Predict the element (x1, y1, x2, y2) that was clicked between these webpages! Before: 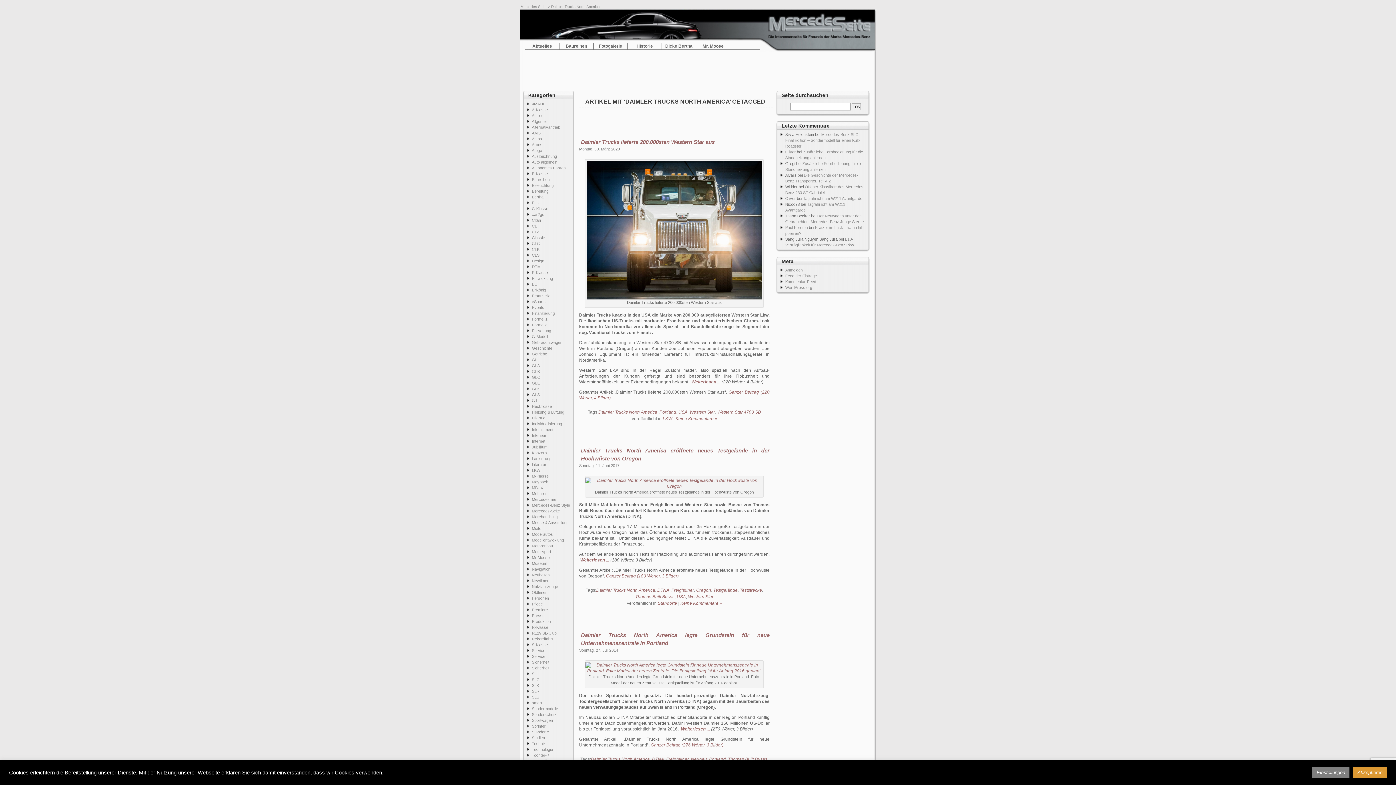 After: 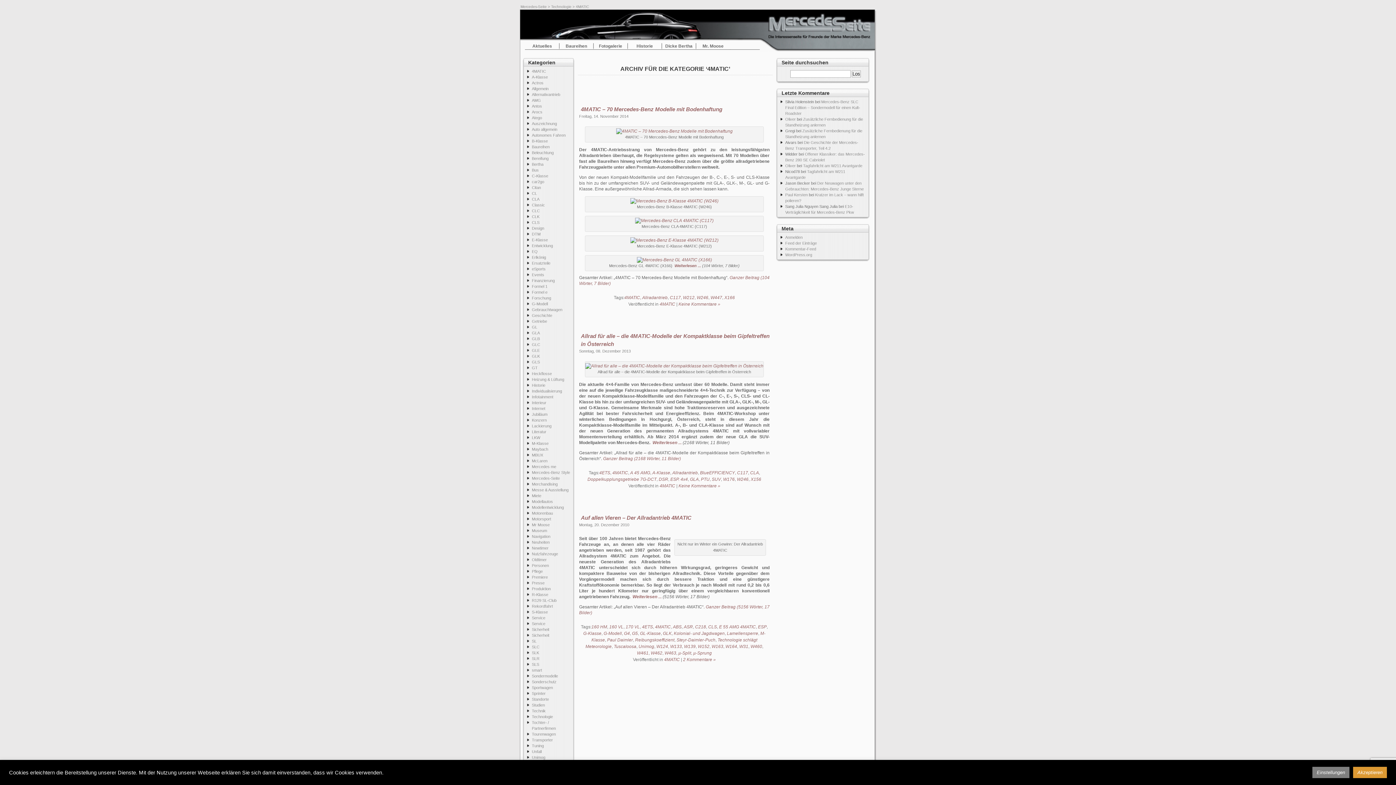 Action: label: 4MATIC bbox: (532, 101, 546, 106)